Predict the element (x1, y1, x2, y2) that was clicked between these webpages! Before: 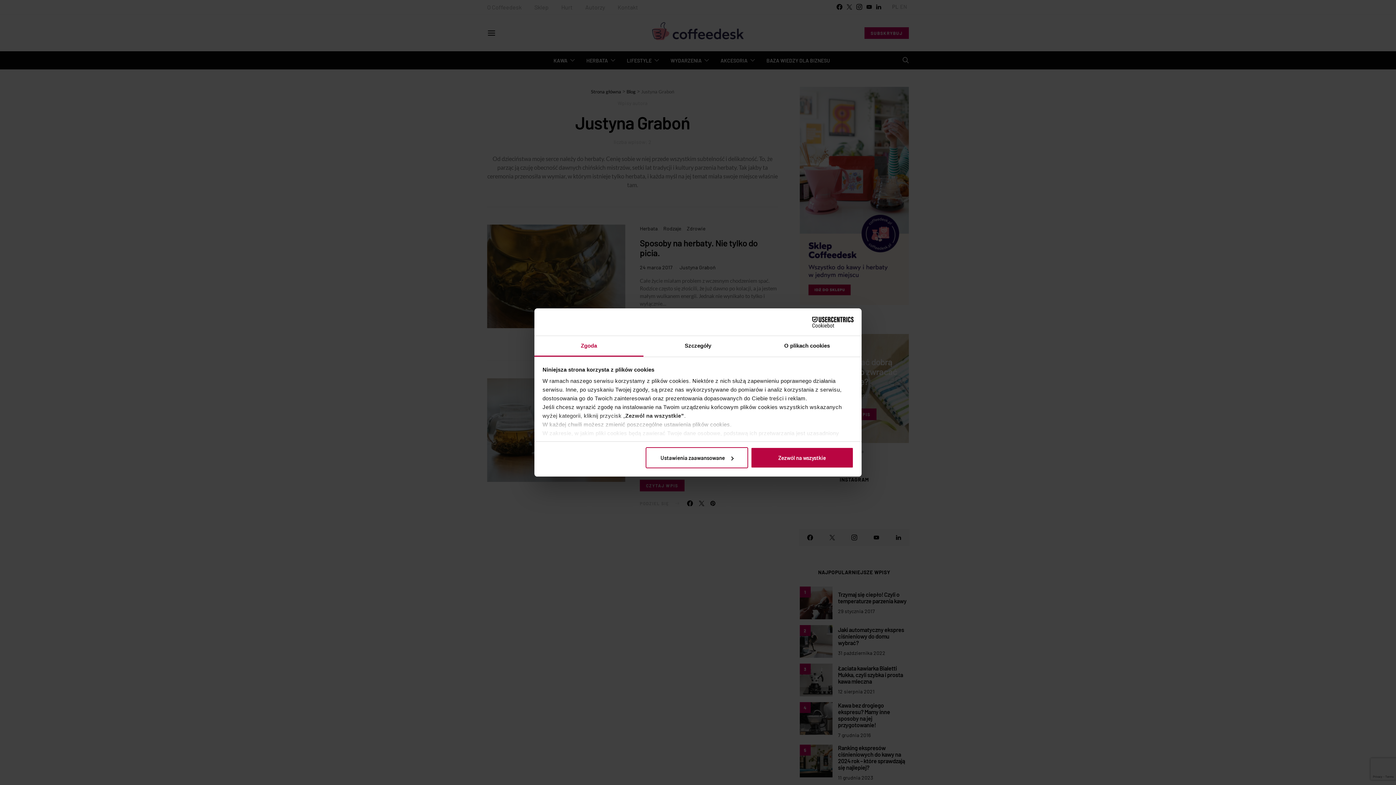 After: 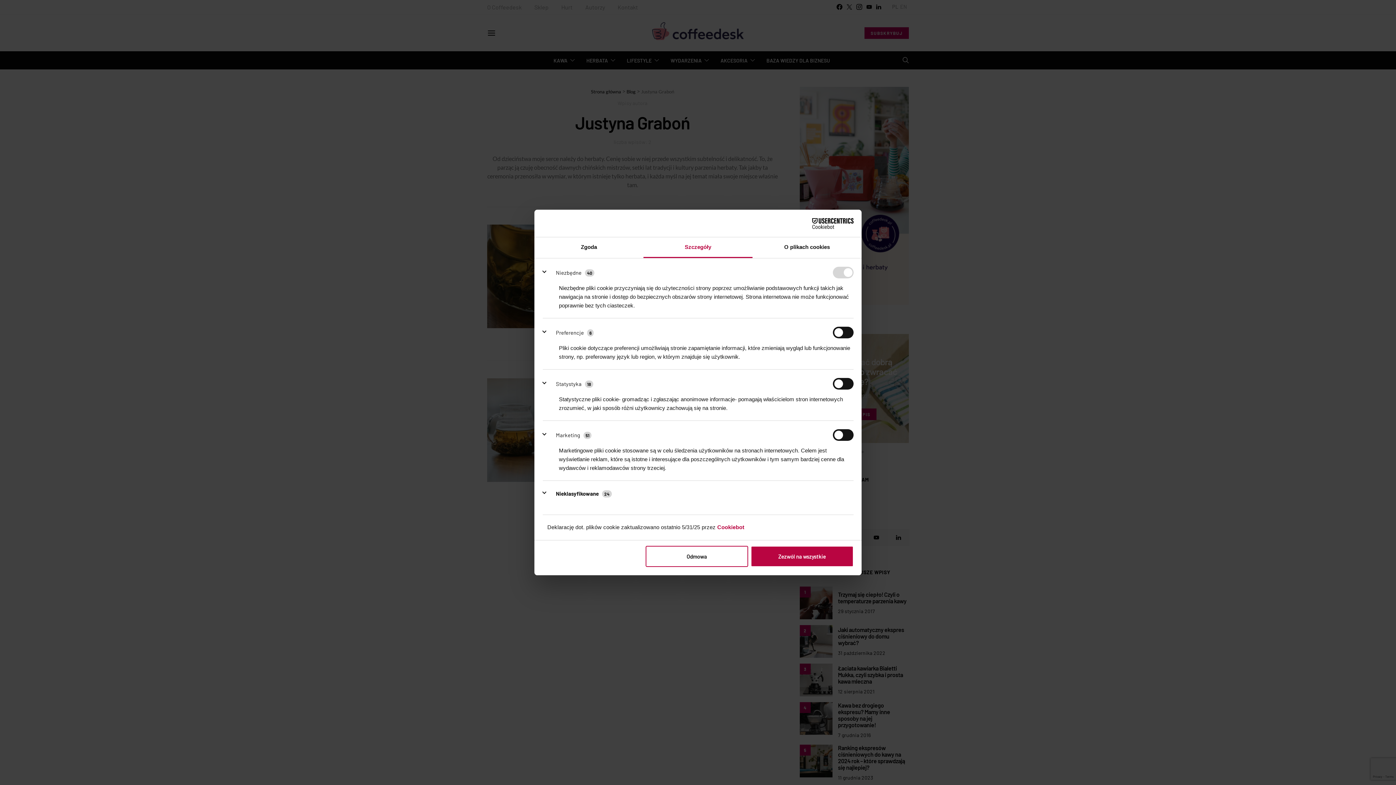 Action: bbox: (645, 447, 748, 468) label: Ustawienia zaawansowane